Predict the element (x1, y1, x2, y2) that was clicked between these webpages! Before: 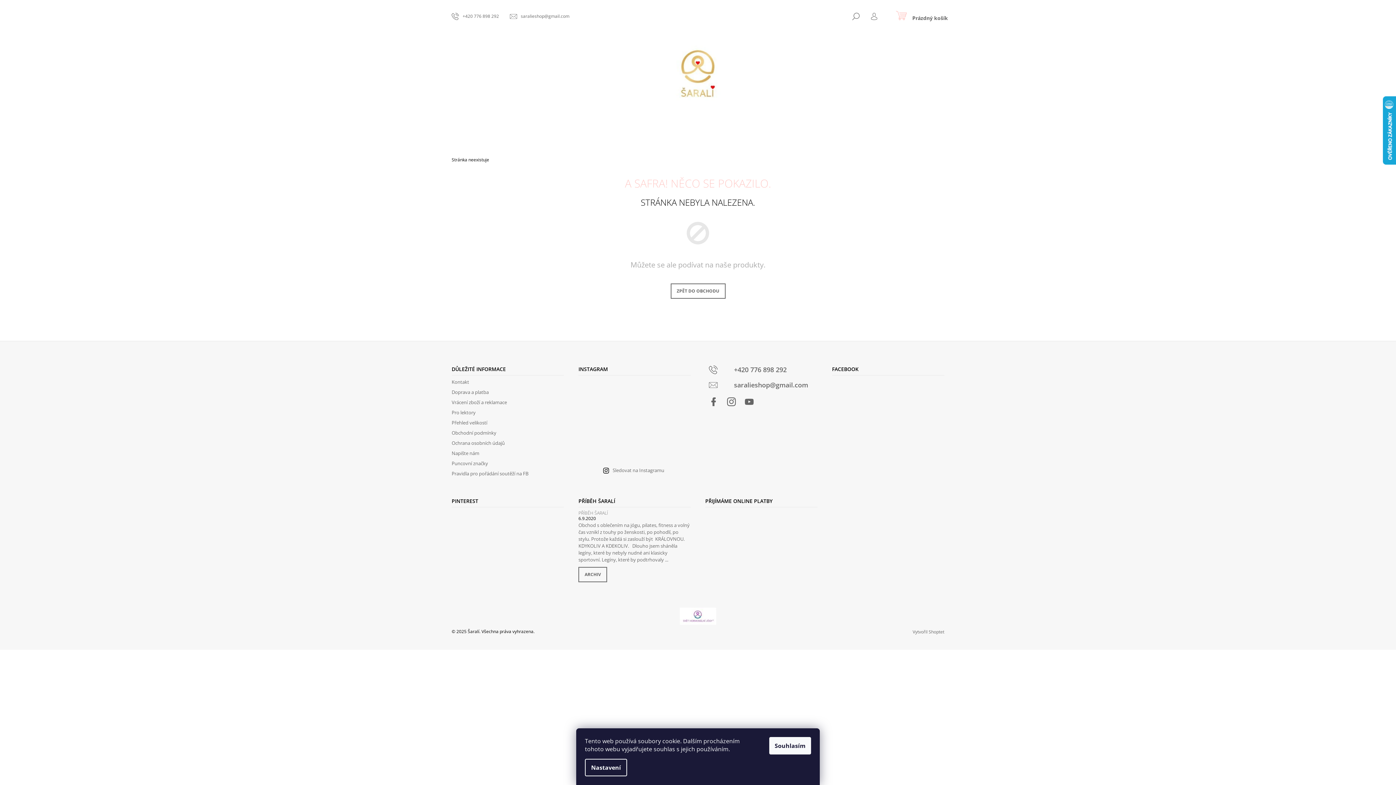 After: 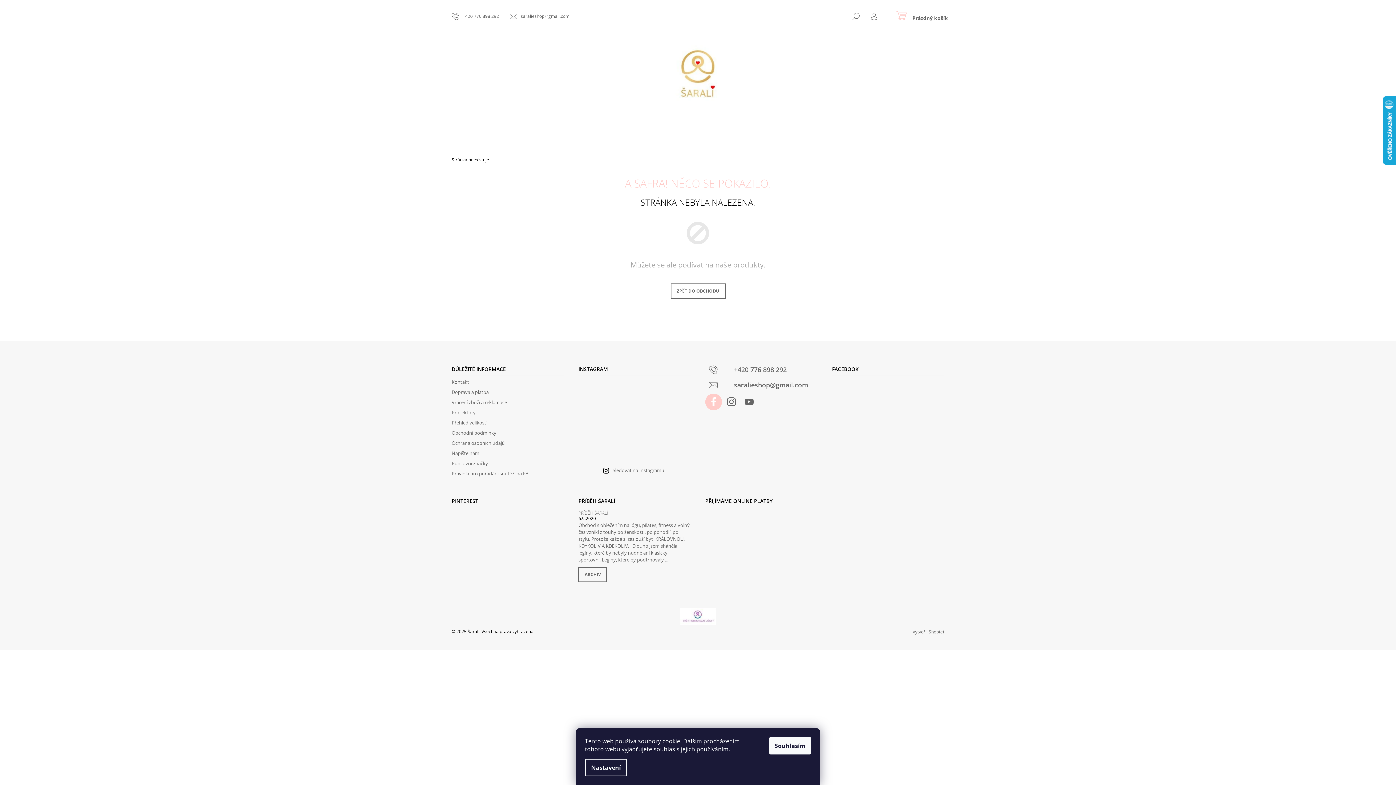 Action: bbox: (705, 393, 722, 410) label: Facebook